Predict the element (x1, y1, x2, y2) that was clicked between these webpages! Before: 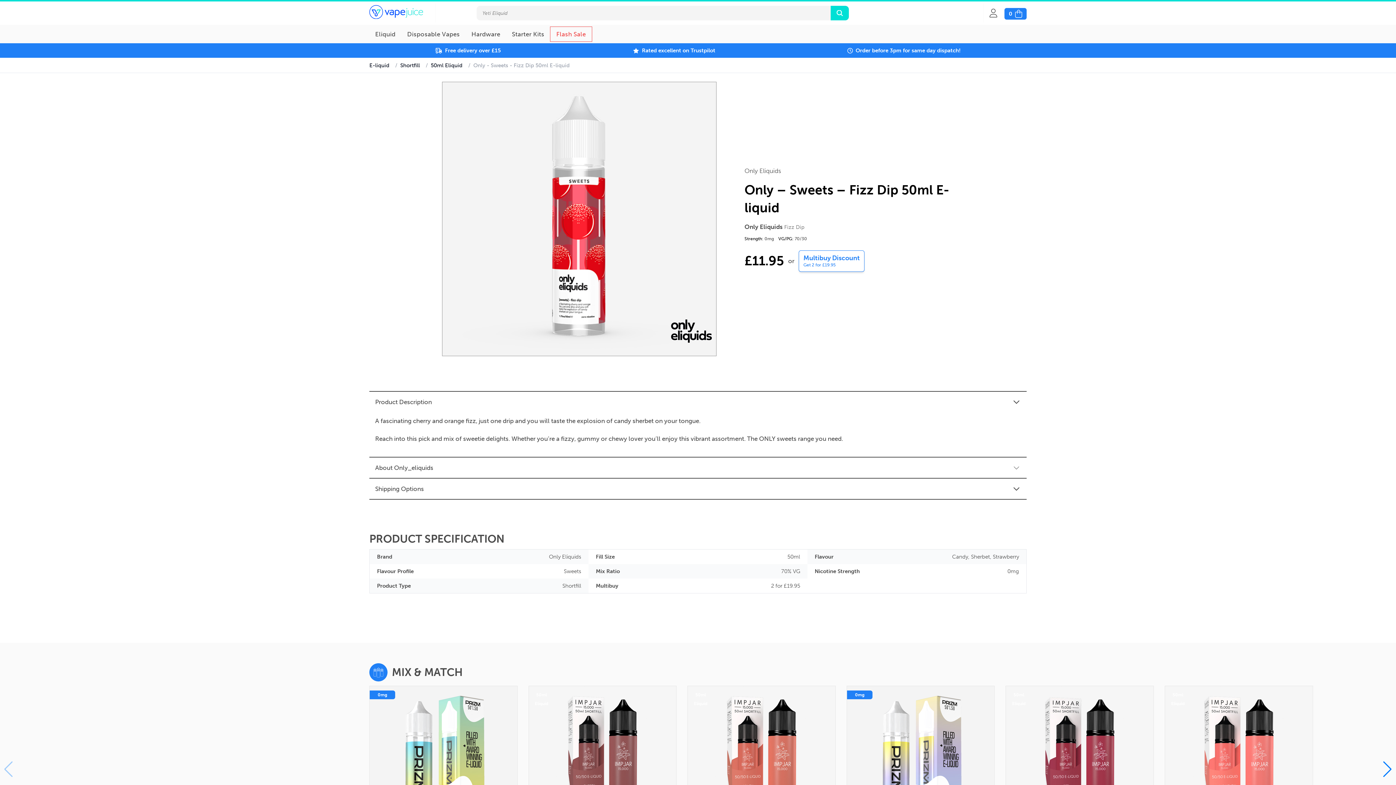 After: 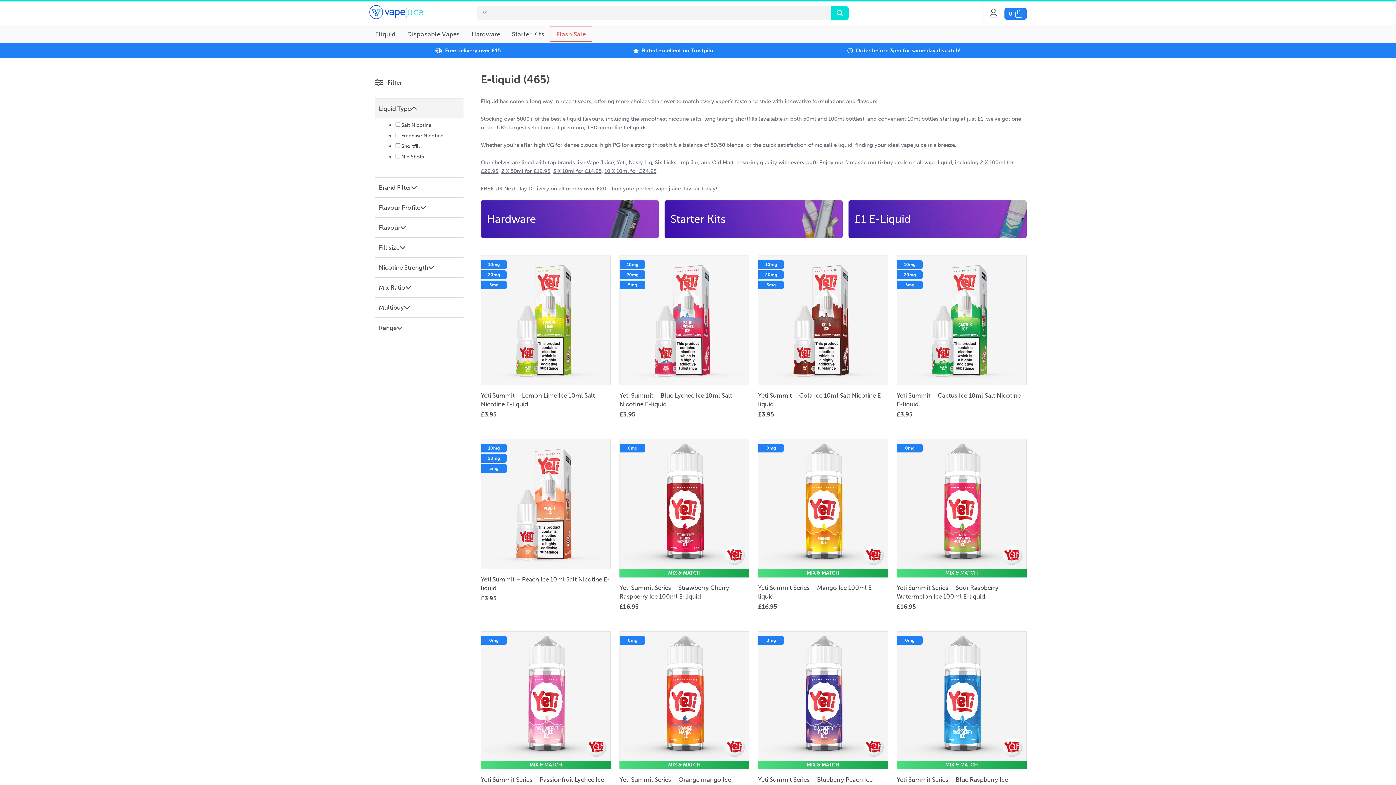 Action: bbox: (369, 26, 401, 41) label: Eliquid